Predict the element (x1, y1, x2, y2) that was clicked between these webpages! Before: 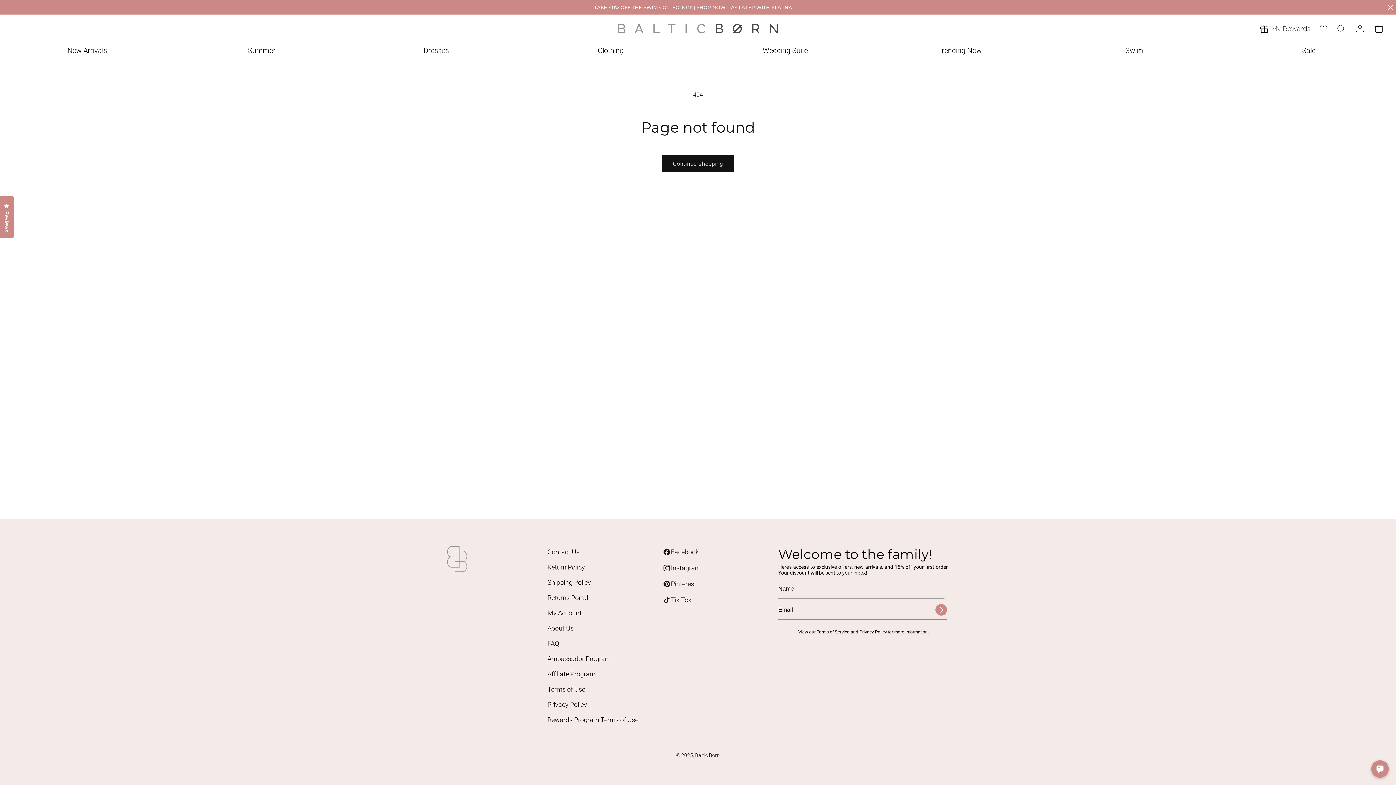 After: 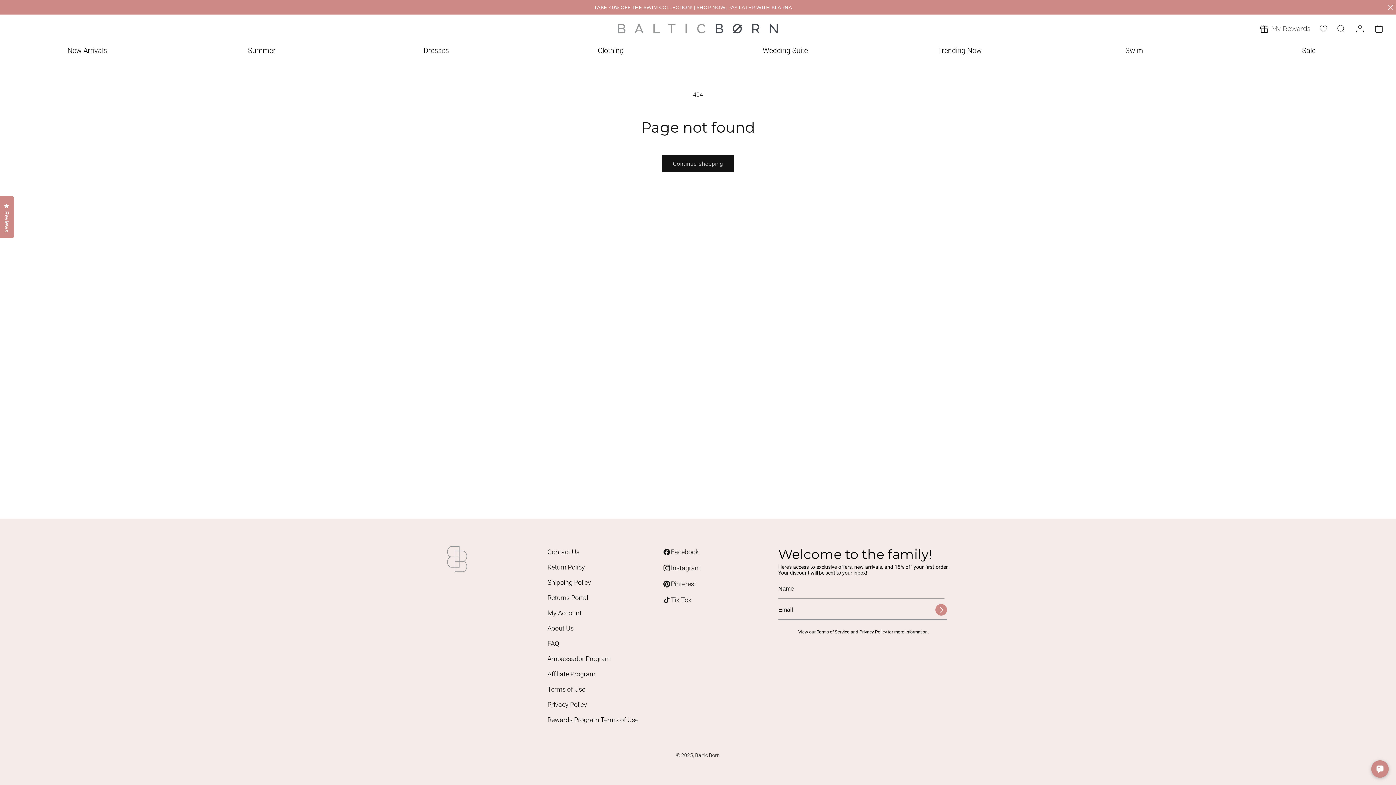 Action: label: Pinterest
Pinterest bbox: (663, 578, 778, 594)